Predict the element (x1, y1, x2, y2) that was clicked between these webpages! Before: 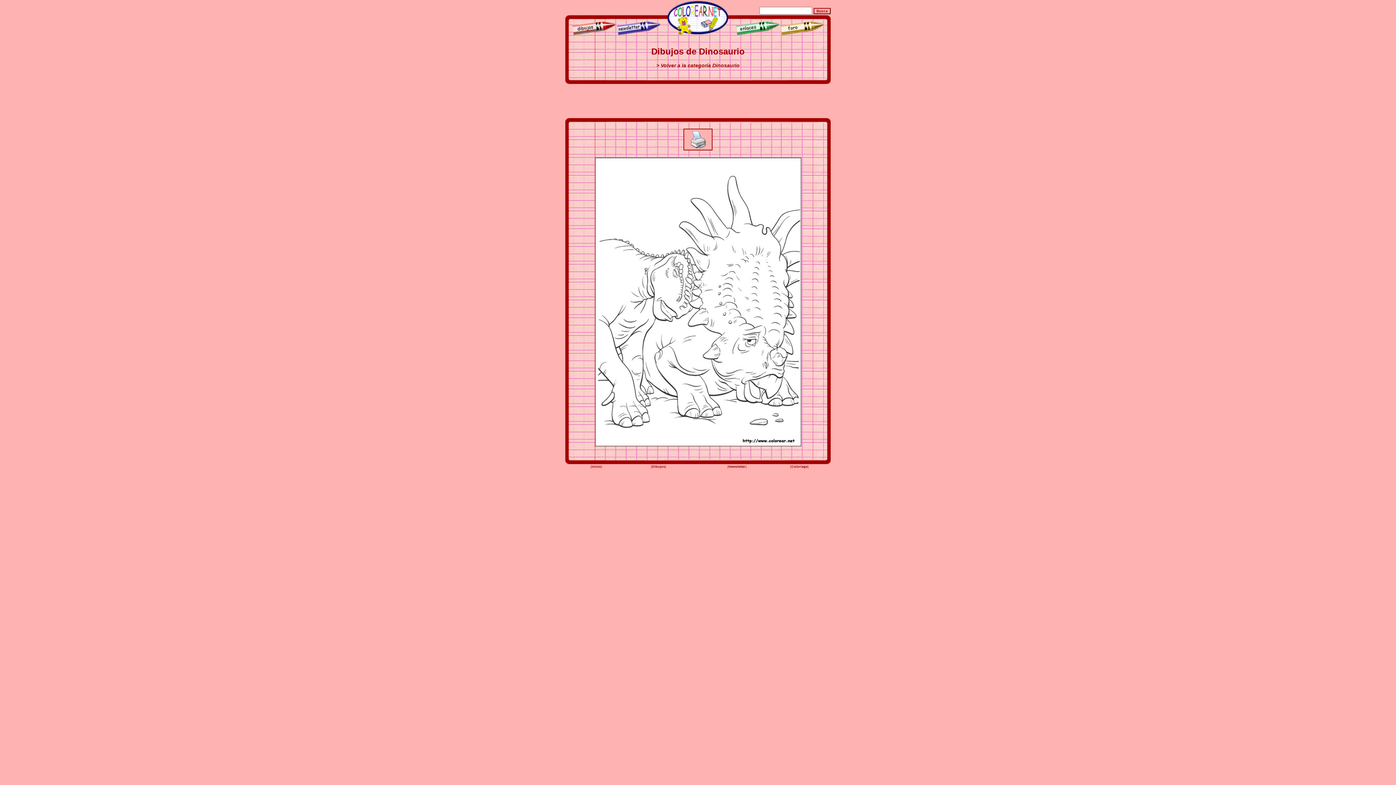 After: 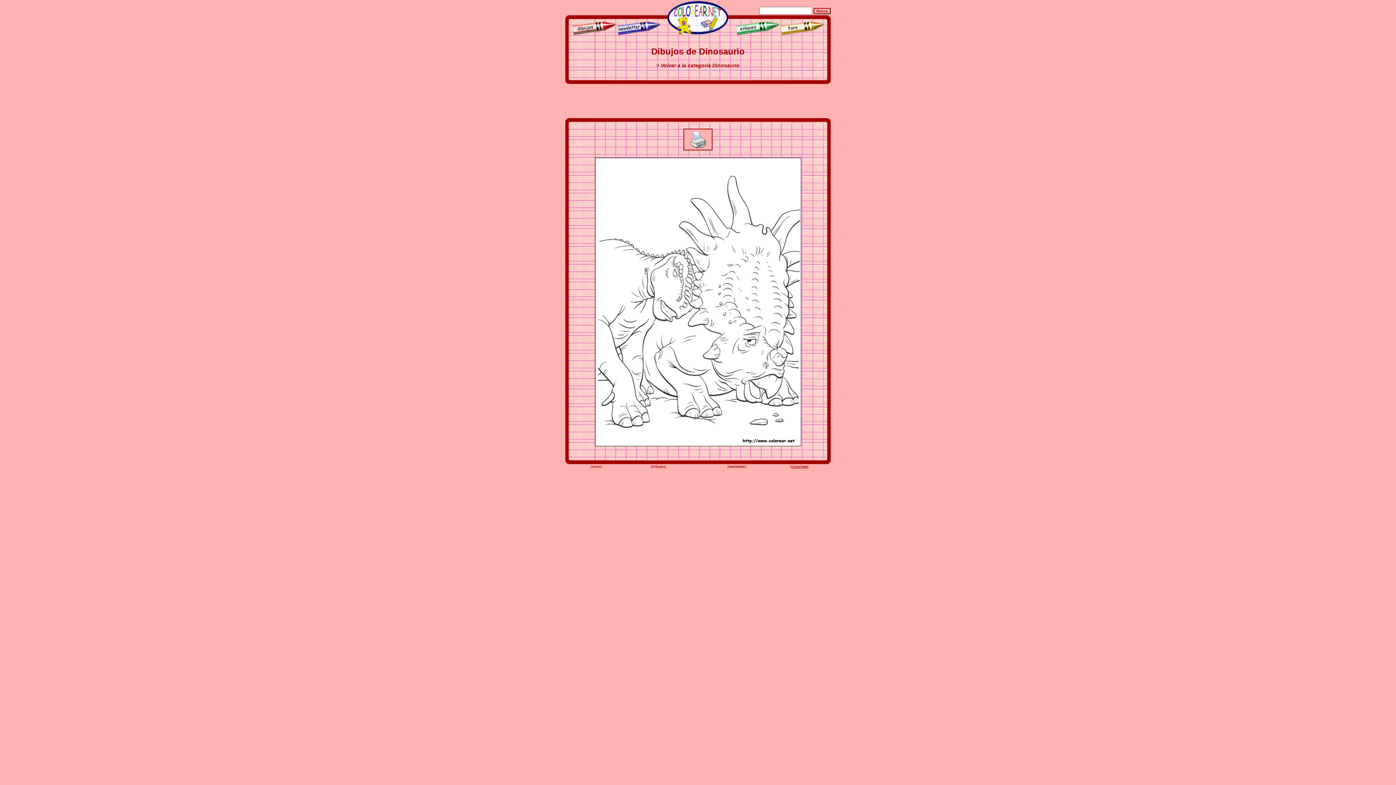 Action: bbox: (791, 465, 807, 468) label: Coloriage